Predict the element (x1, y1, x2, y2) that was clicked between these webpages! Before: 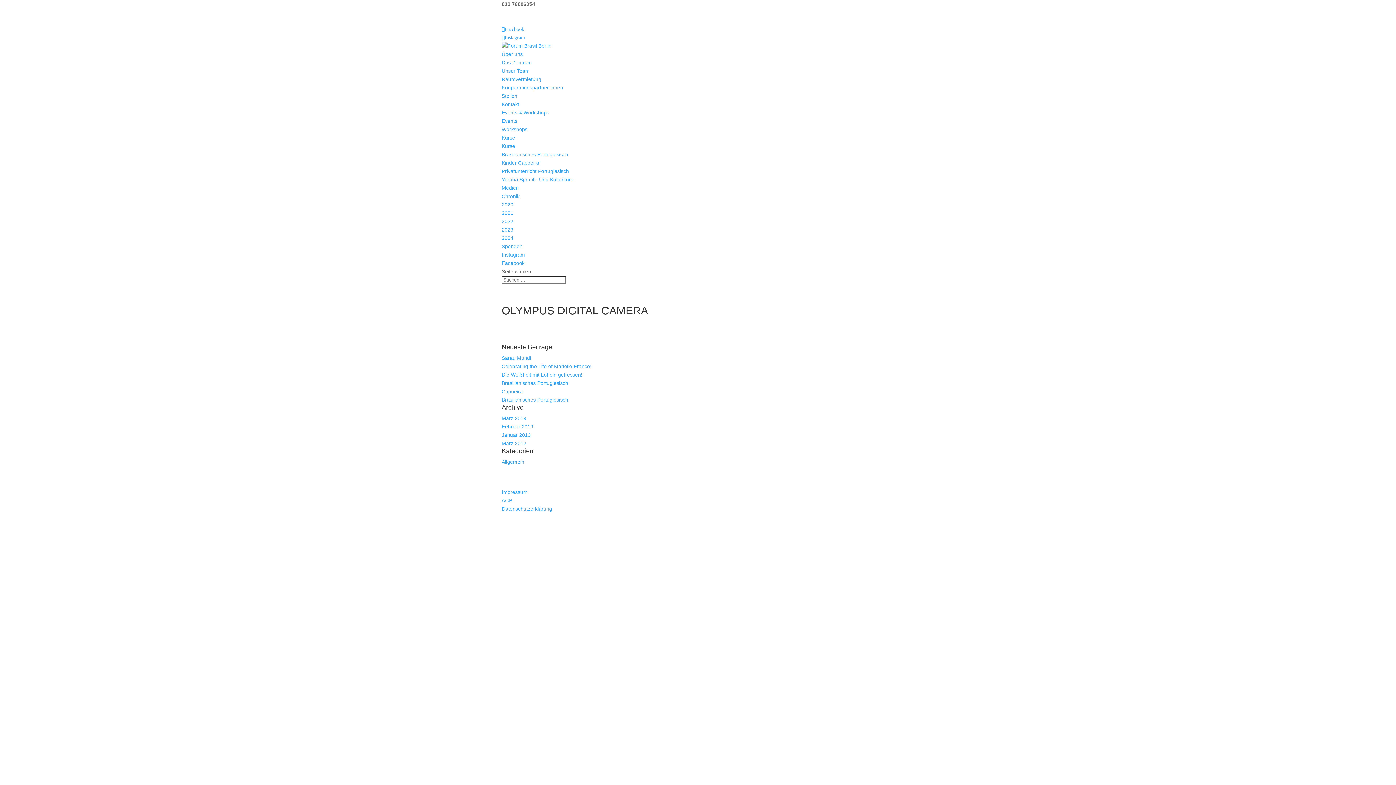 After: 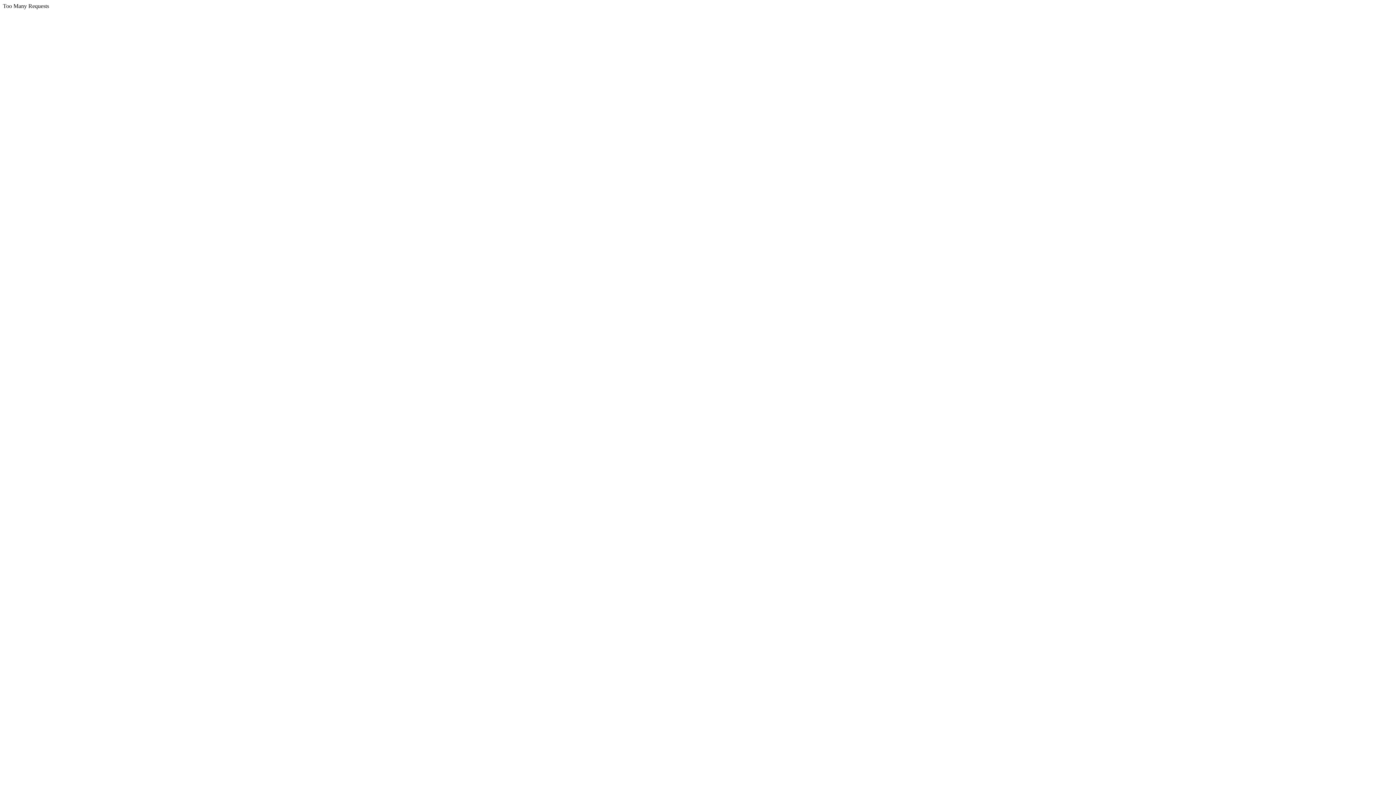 Action: label: Brasilianisches Portugiesisch bbox: (501, 380, 568, 386)